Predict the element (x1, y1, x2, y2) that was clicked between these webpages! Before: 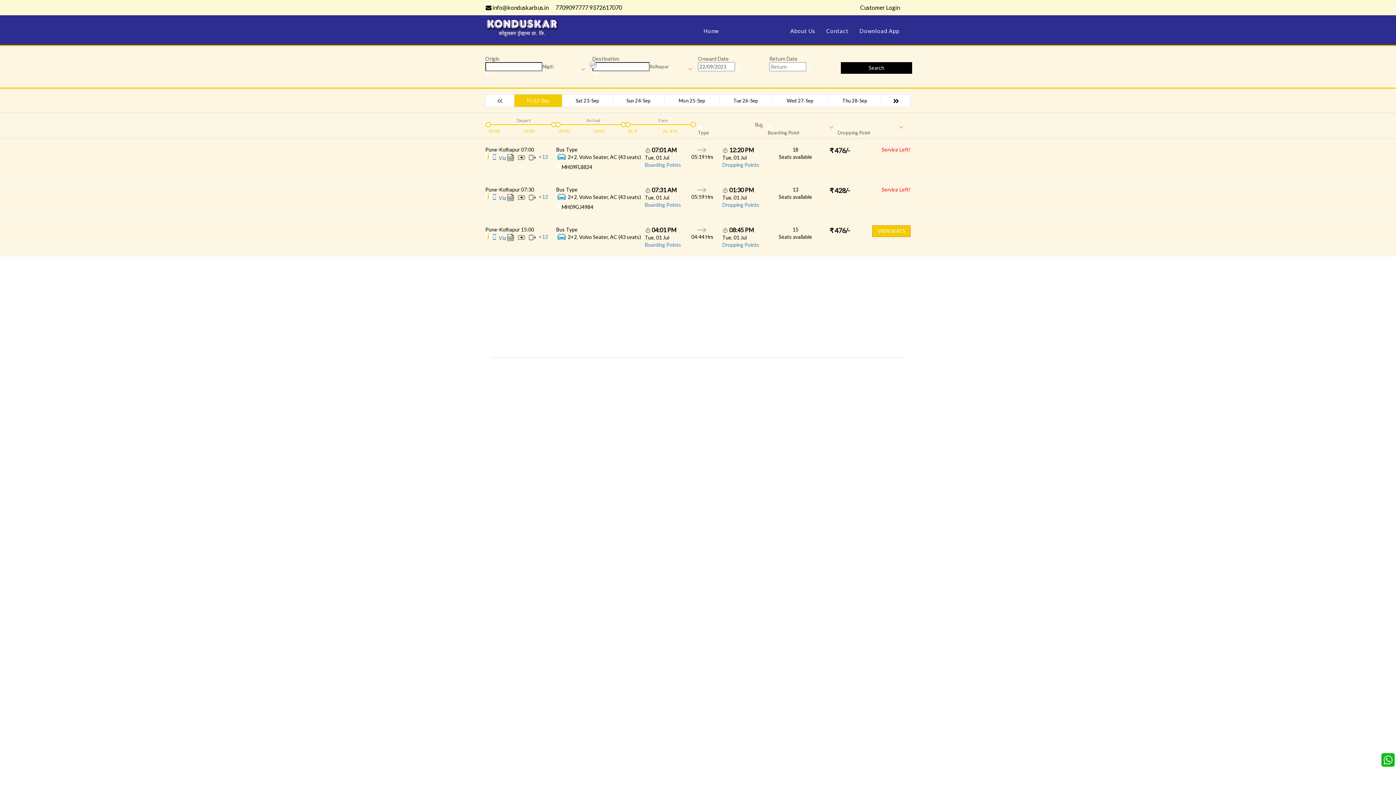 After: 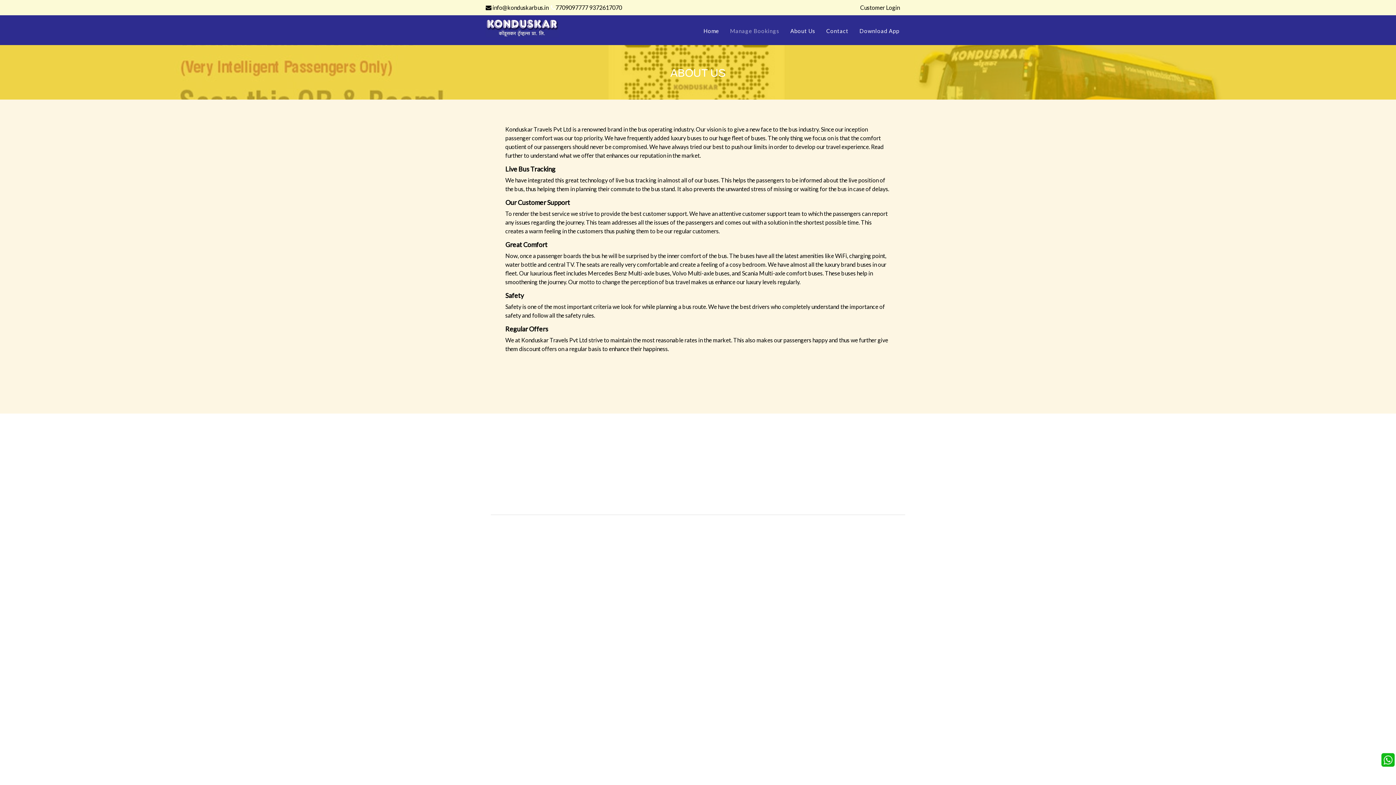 Action: label: About Us bbox: (790, 24, 815, 37)